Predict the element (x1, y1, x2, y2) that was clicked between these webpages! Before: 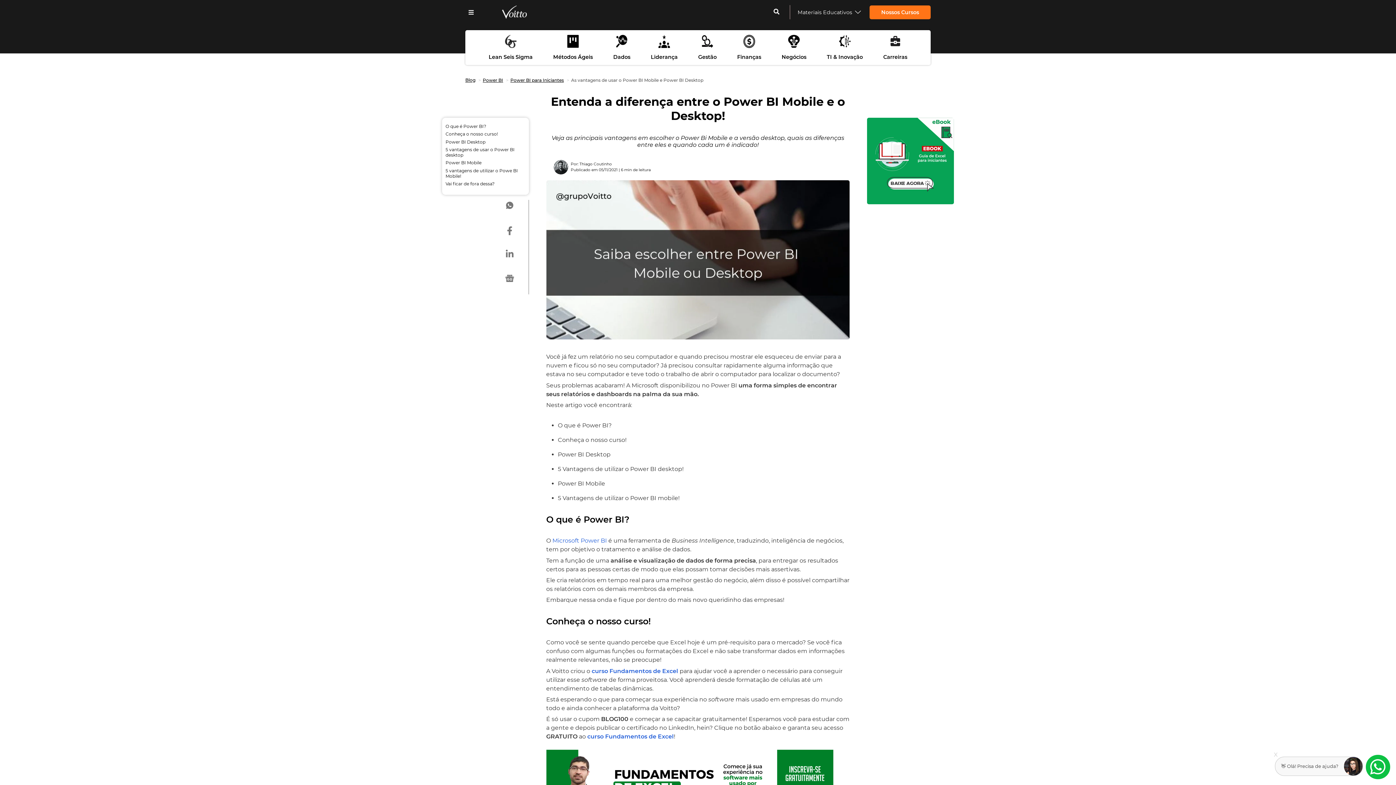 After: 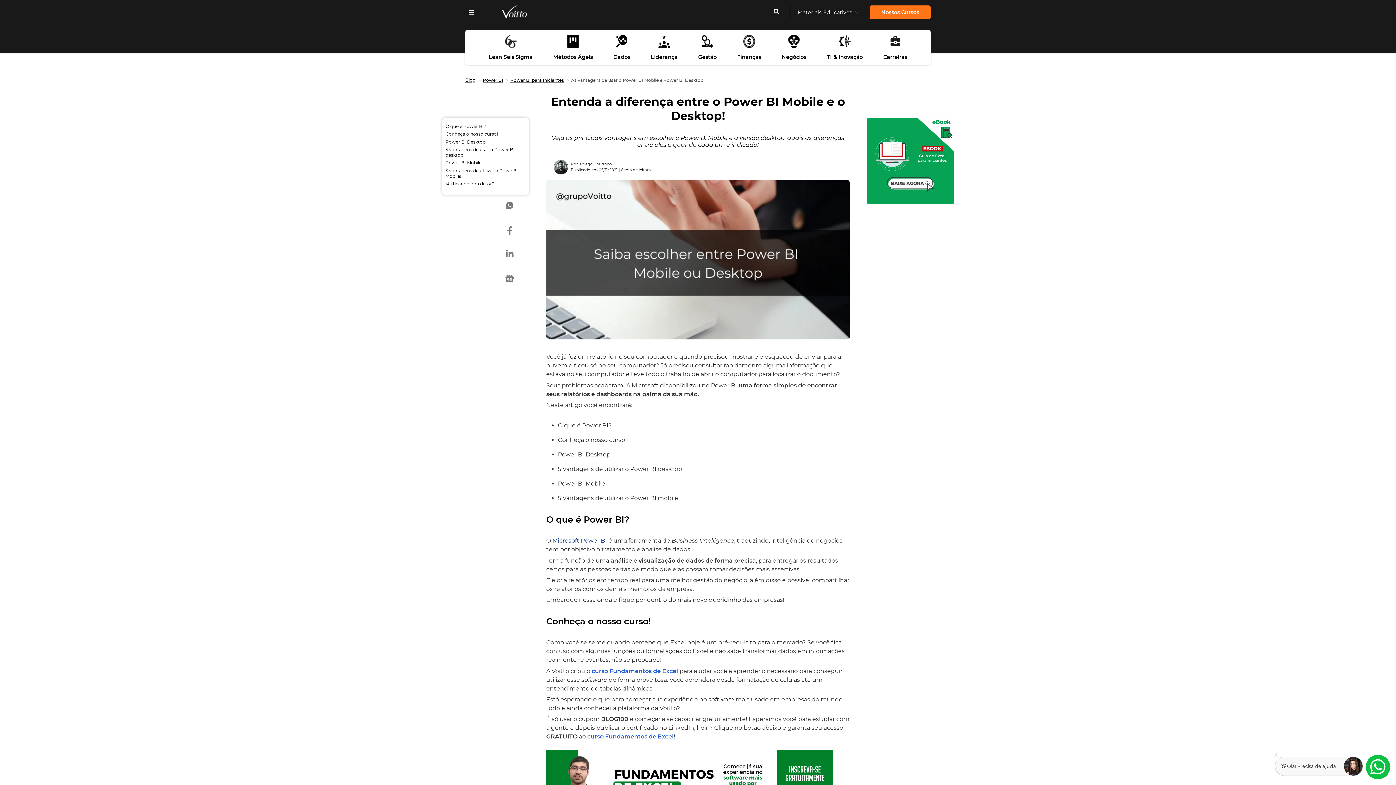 Action: bbox: (552, 537, 607, 544) label: Microsoft Power BI